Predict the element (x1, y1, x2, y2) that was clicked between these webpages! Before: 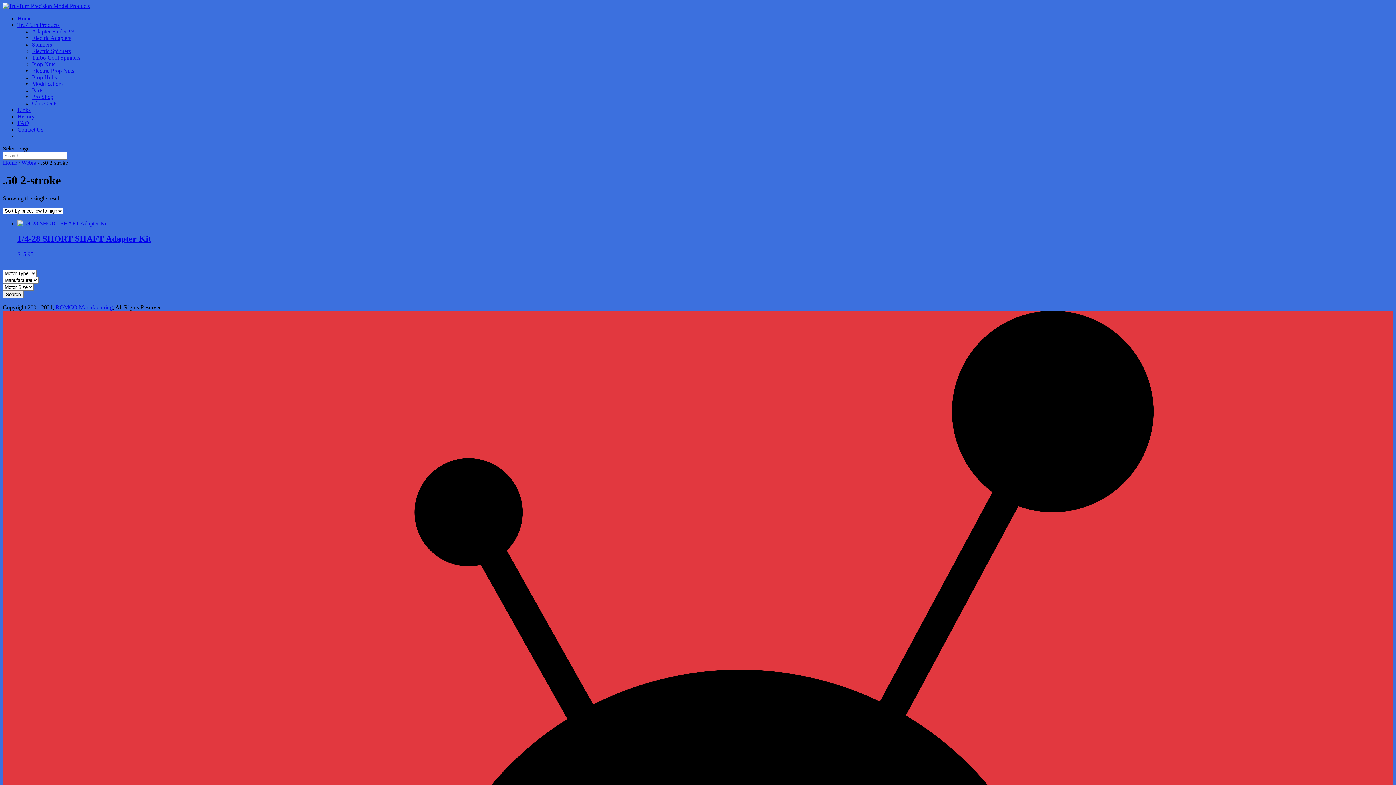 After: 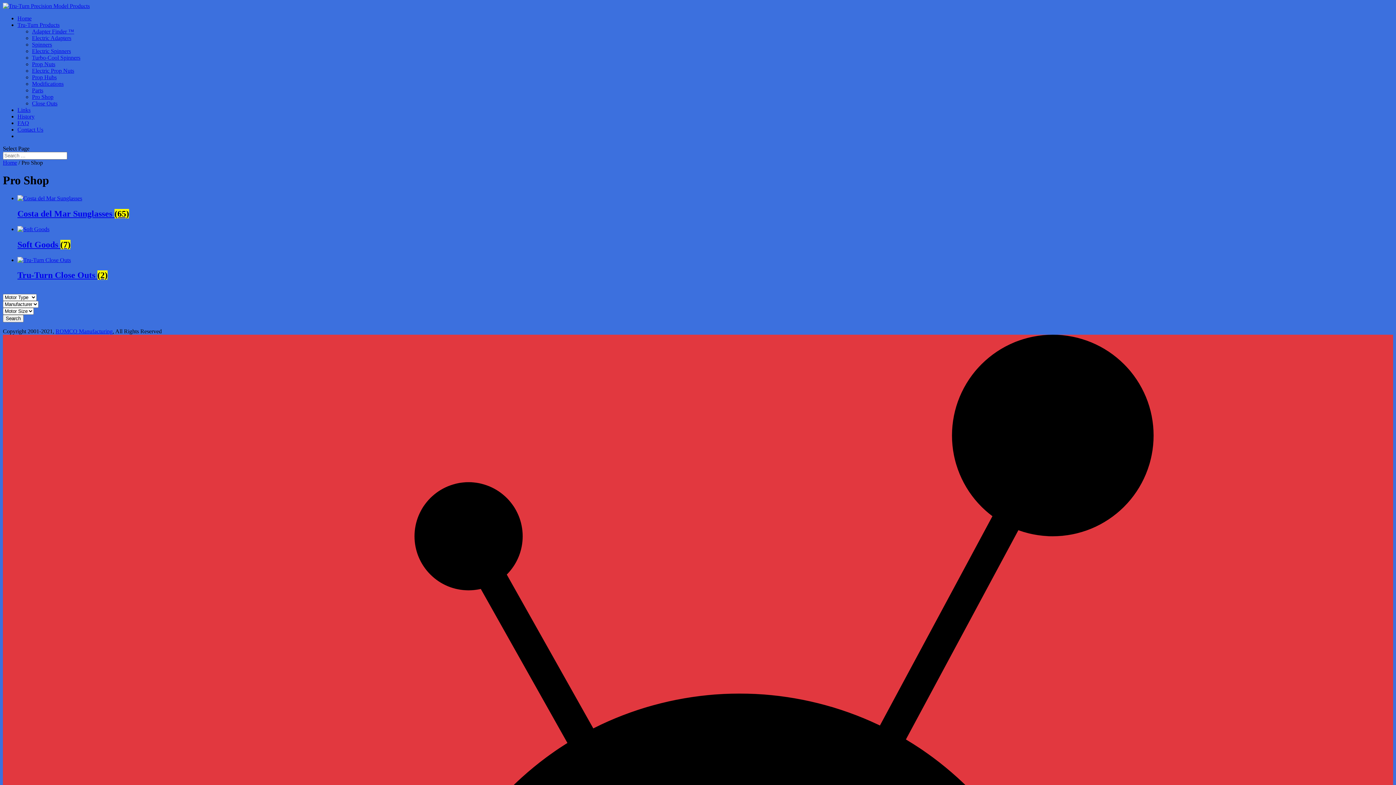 Action: bbox: (32, 93, 53, 100) label: Pro Shop